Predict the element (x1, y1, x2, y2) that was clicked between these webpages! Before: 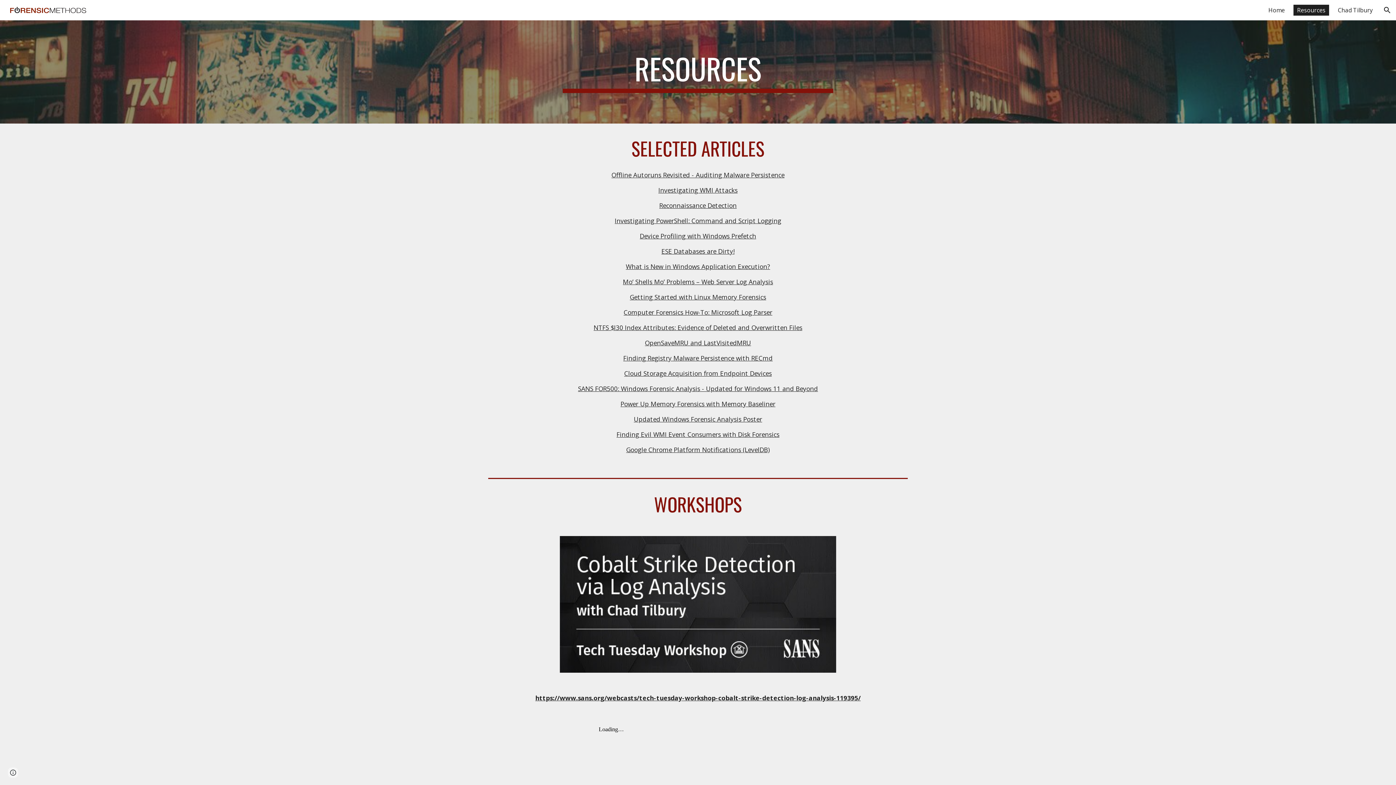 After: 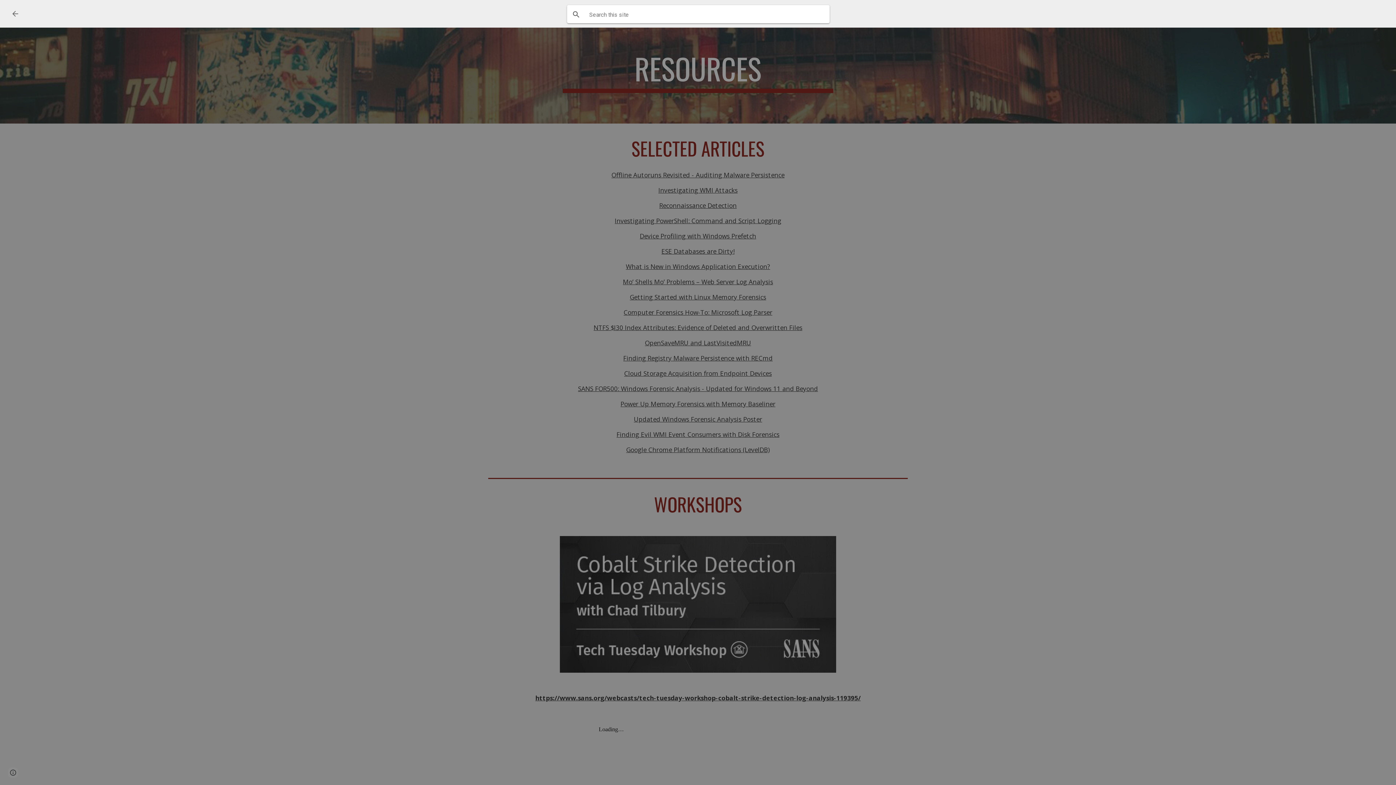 Action: label: Open search bar bbox: (1378, 1, 1396, 18)